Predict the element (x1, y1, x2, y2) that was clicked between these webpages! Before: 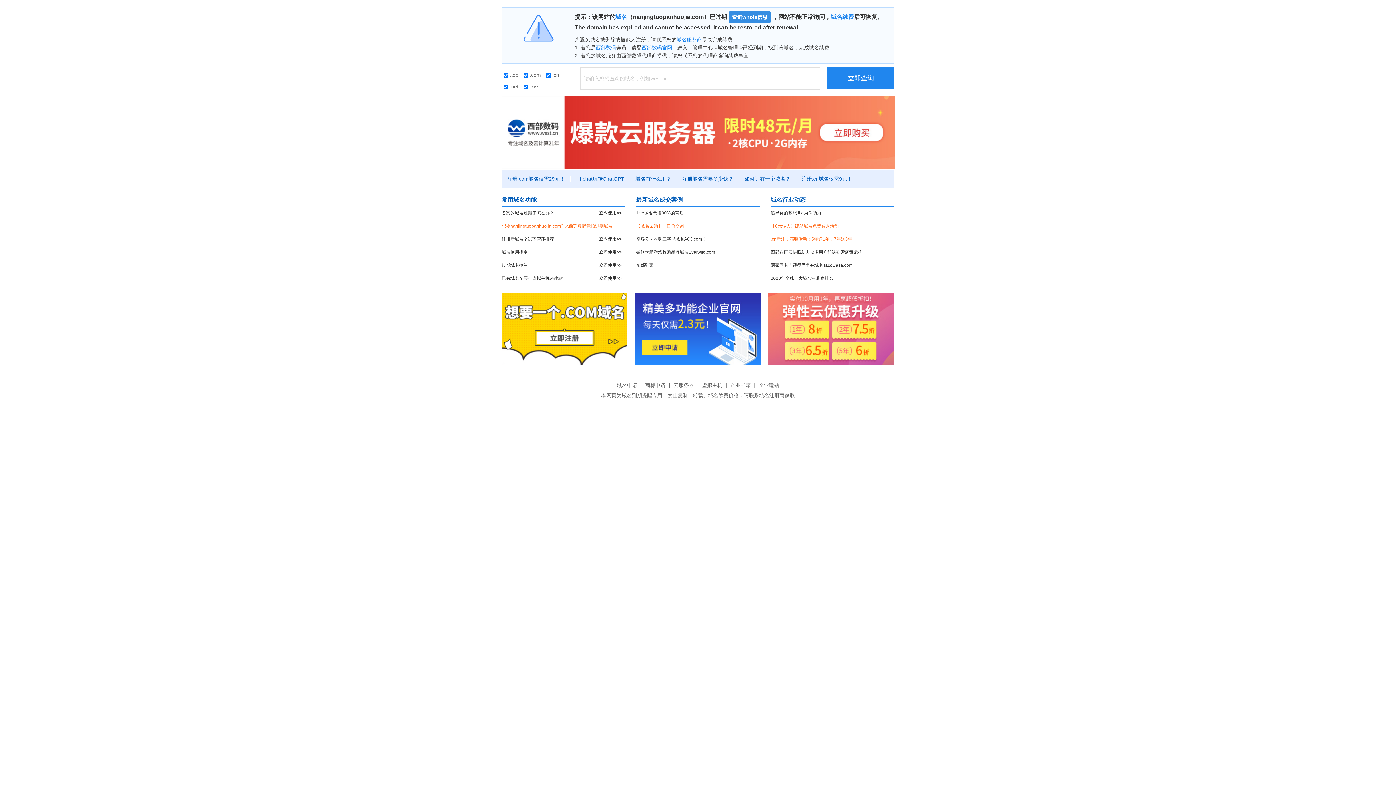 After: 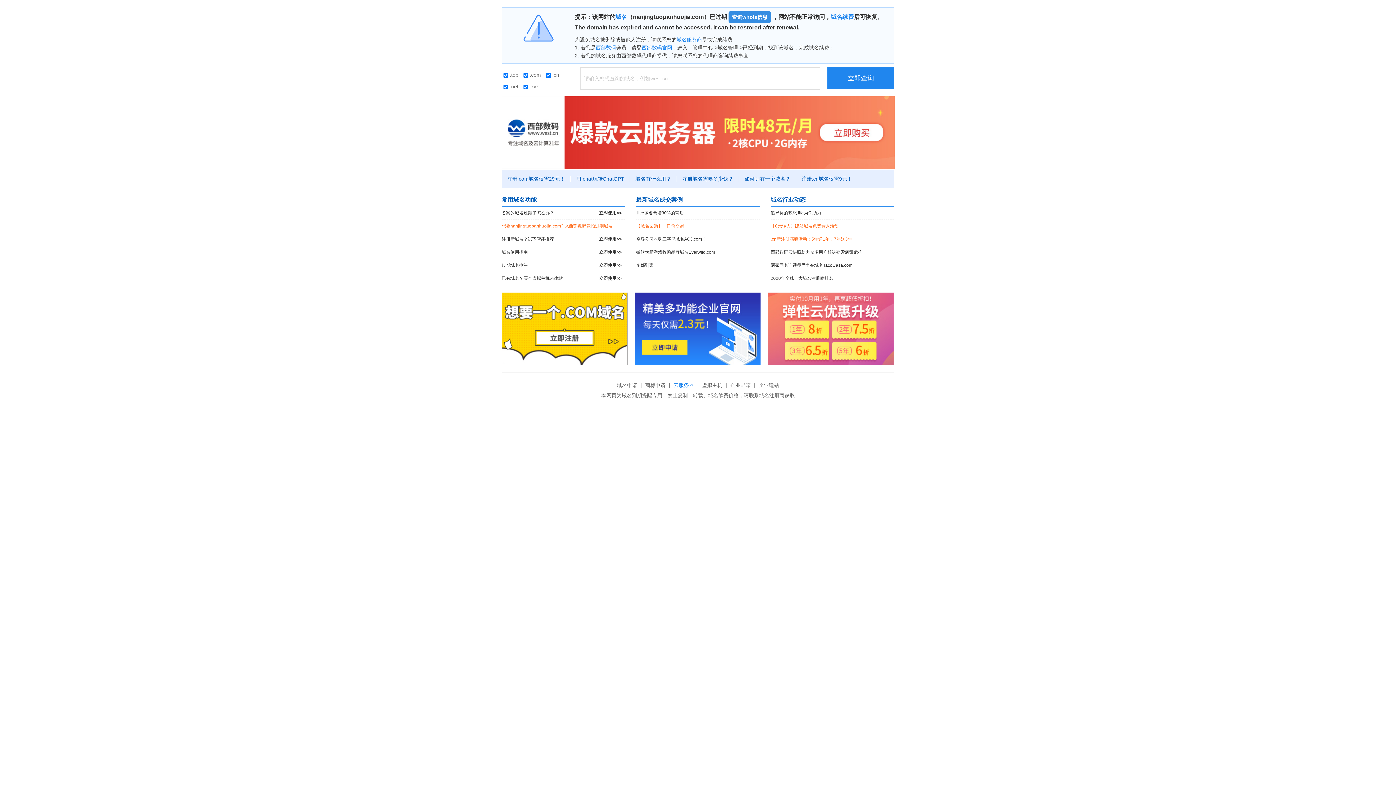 Action: label: 云服务器 bbox: (672, 382, 696, 388)